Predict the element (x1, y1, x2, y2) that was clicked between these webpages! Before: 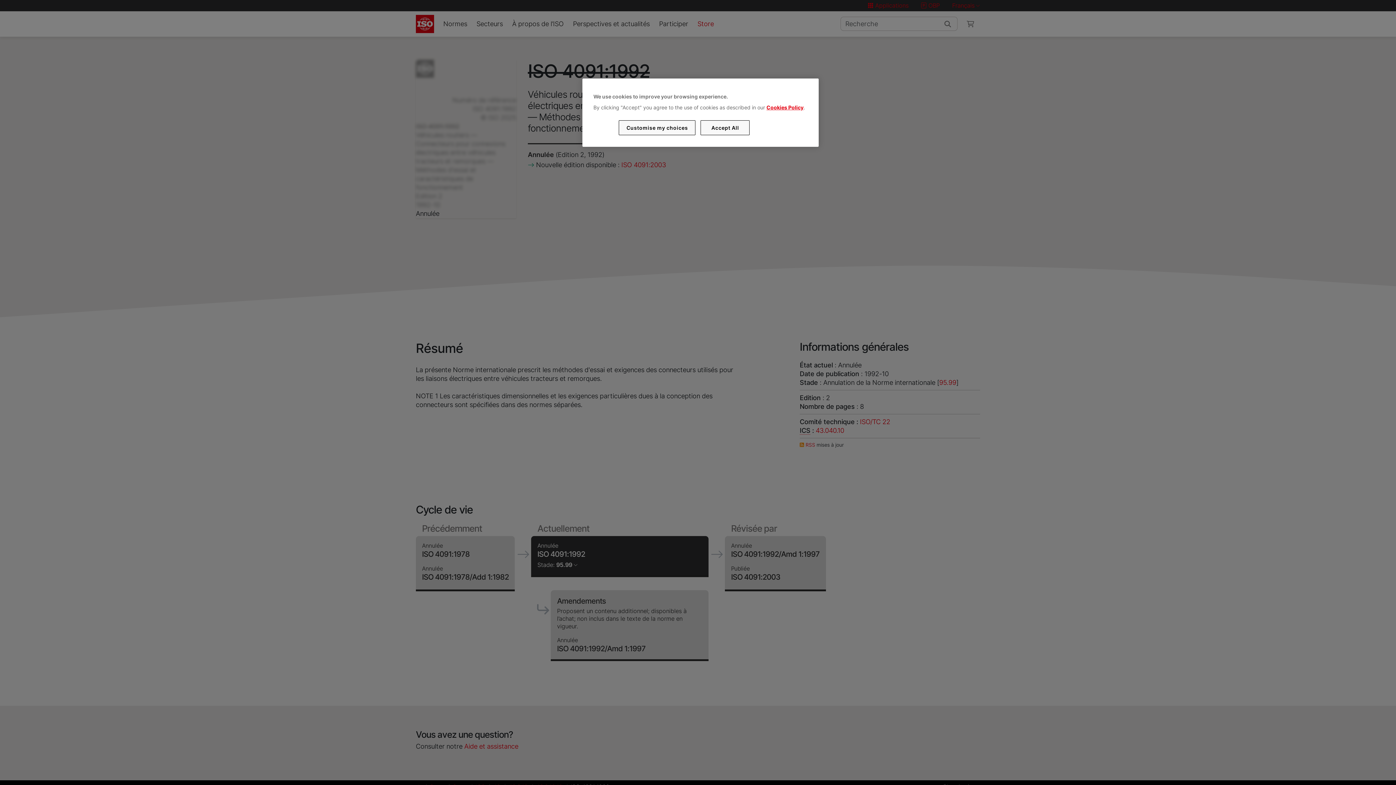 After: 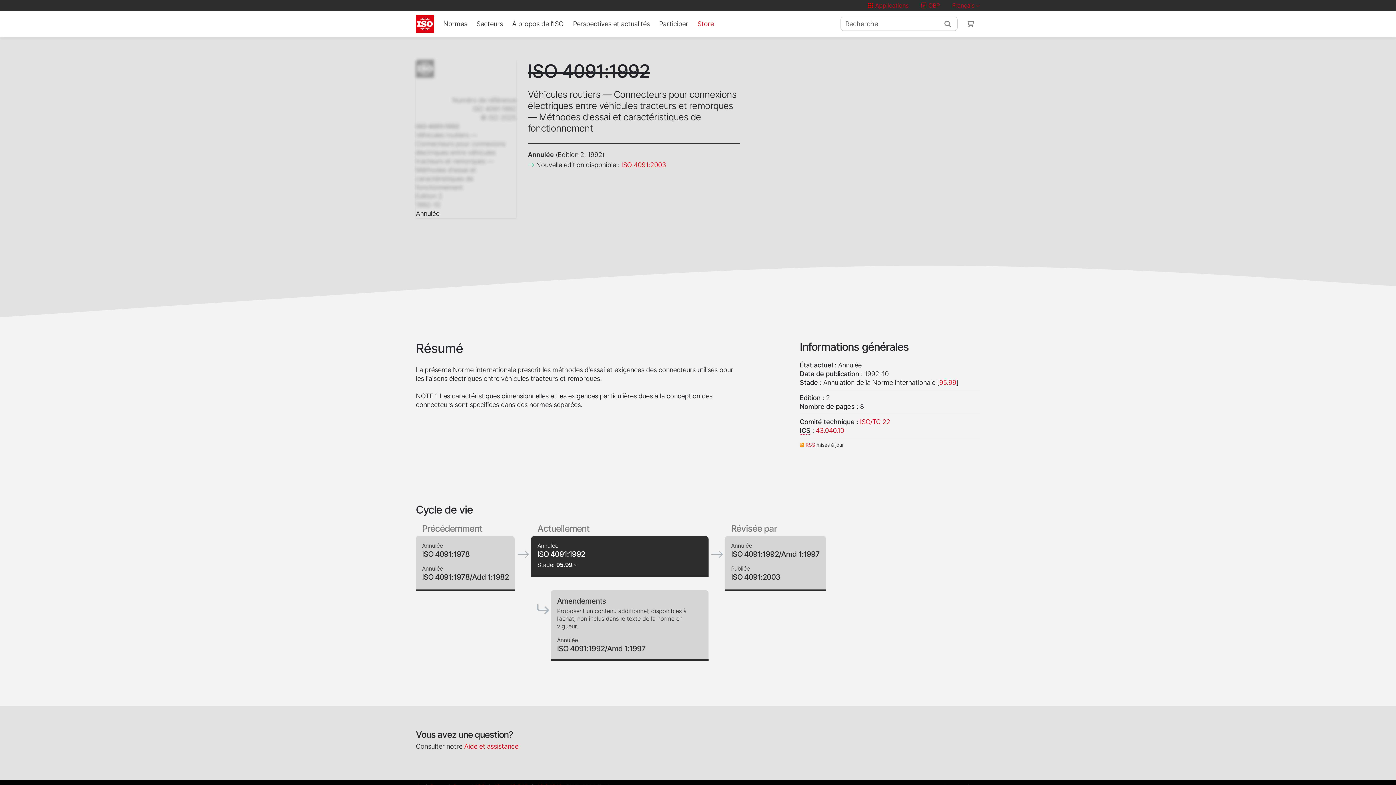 Action: label: Accept All bbox: (700, 120, 749, 135)